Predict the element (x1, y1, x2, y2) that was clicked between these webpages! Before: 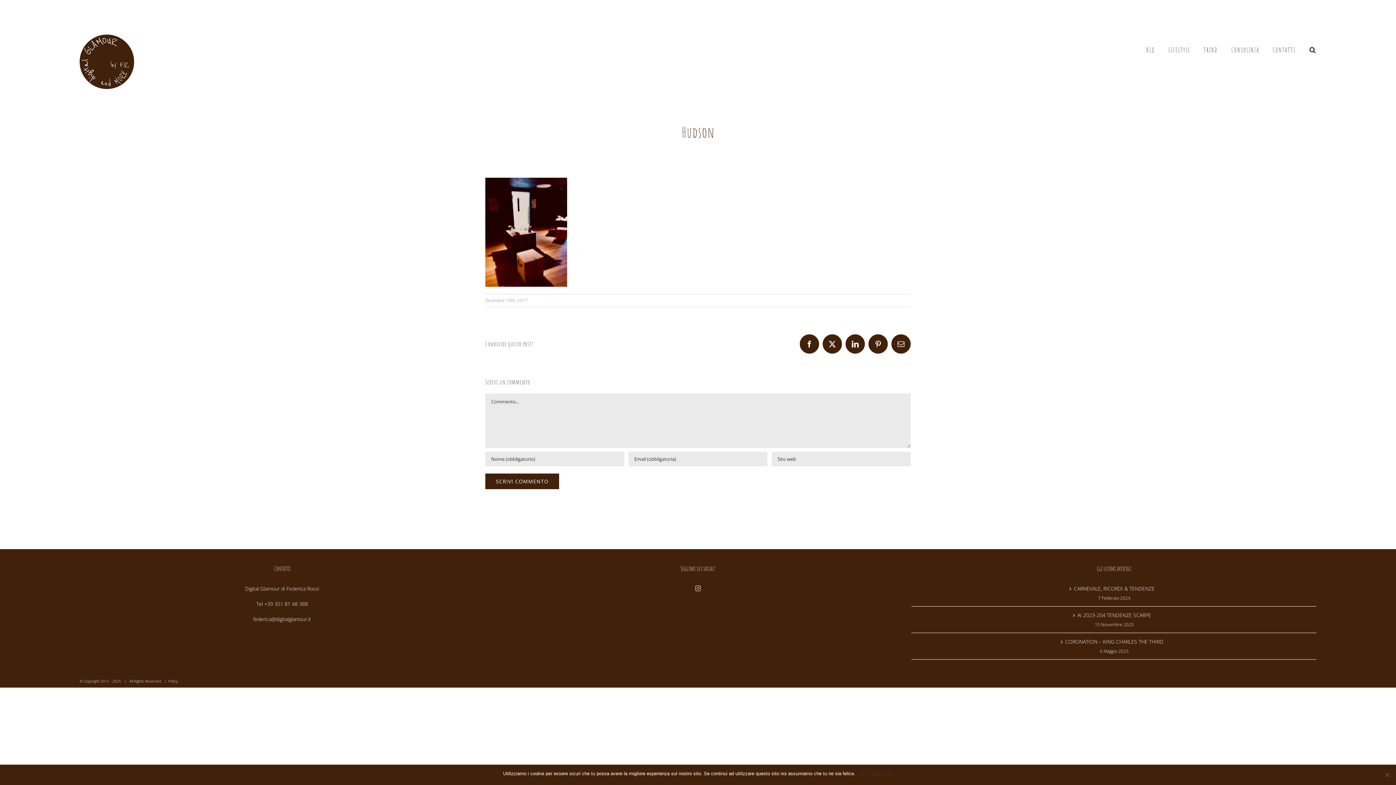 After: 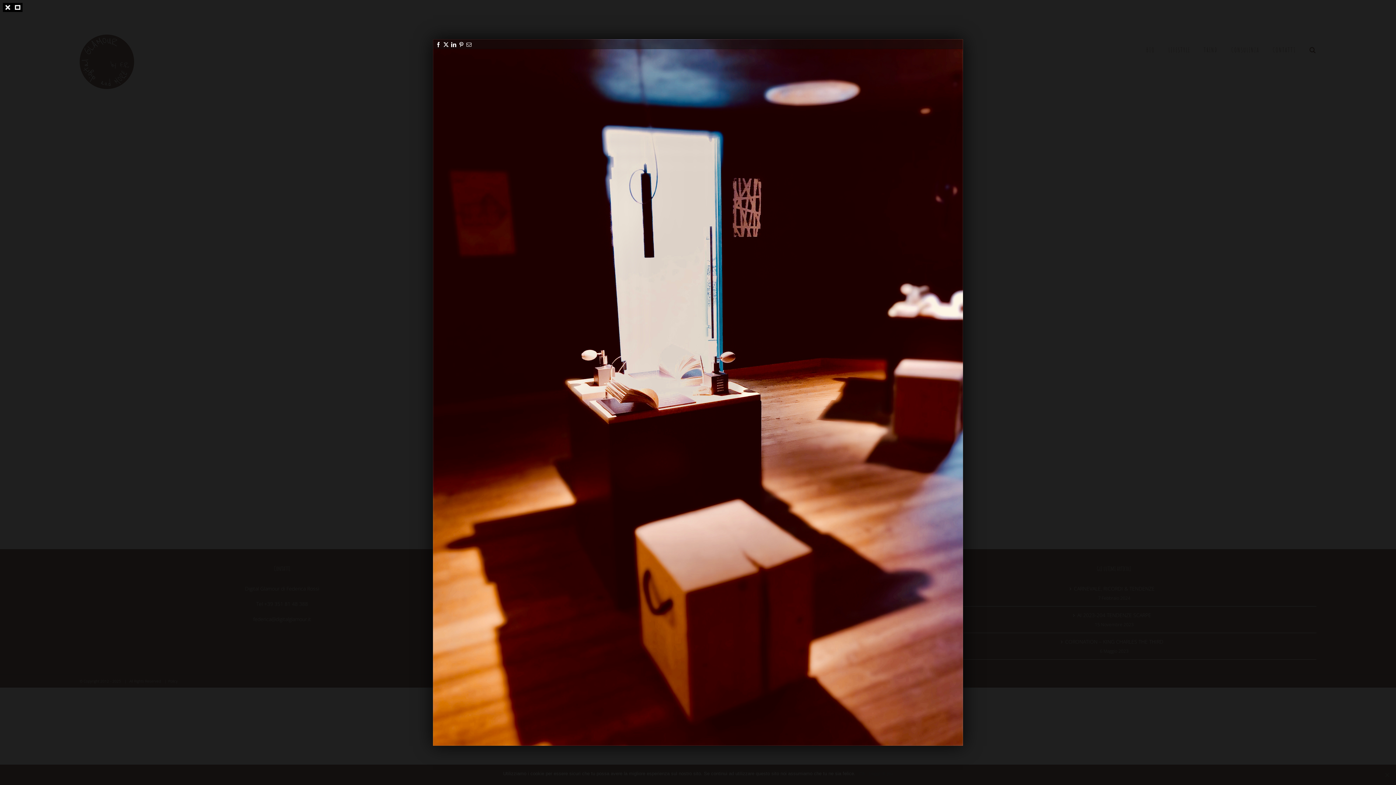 Action: bbox: (485, 179, 567, 186)